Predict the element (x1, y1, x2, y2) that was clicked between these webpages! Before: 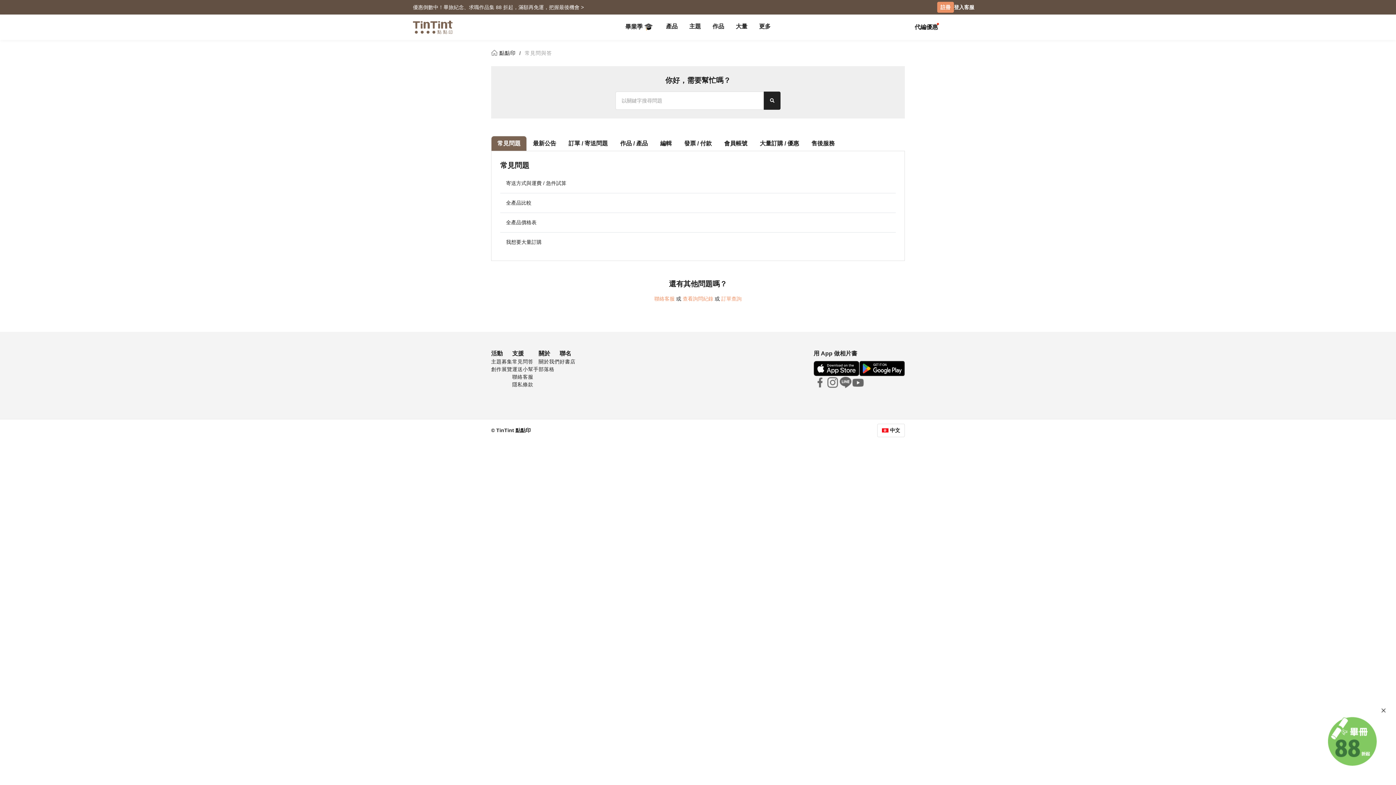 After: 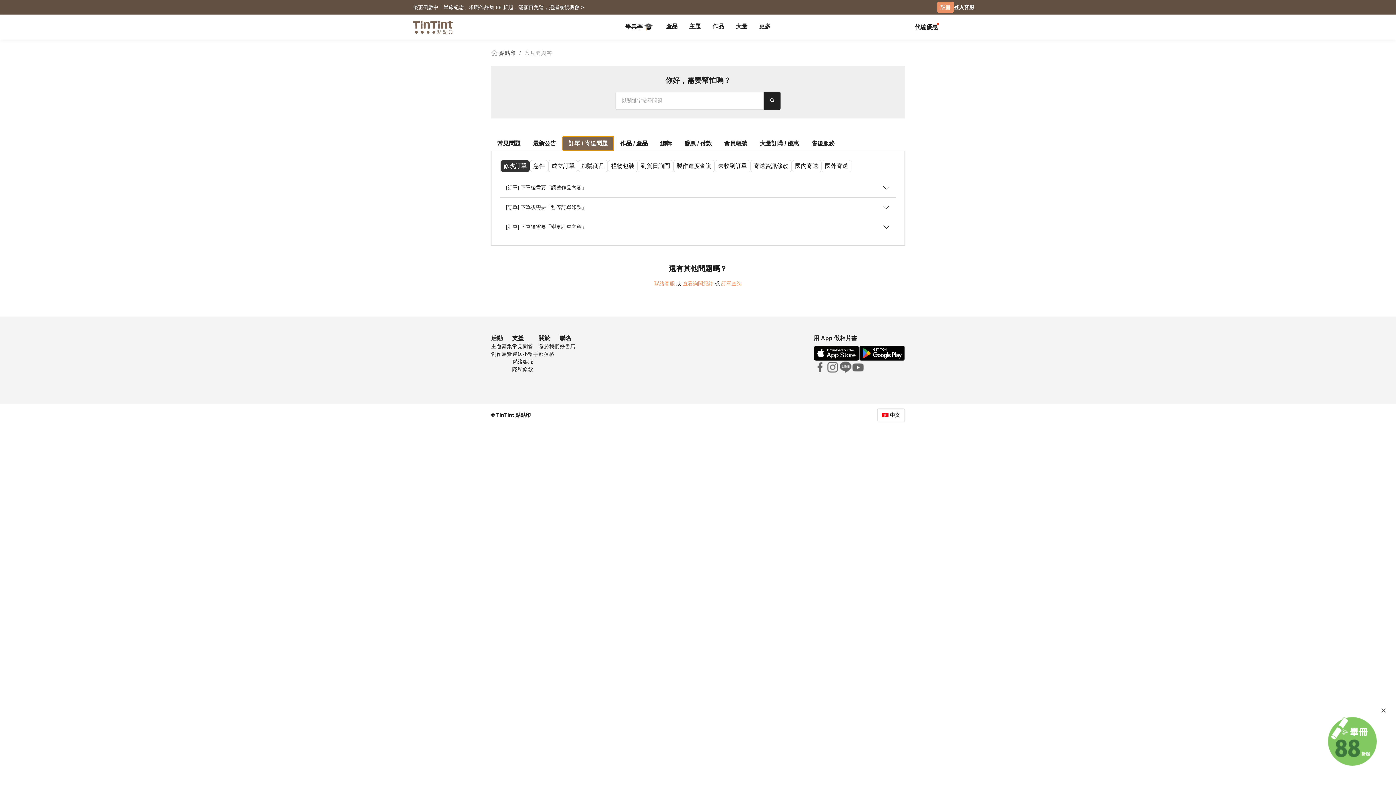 Action: bbox: (562, 136, 614, 151) label: 訂單 / 寄送問題